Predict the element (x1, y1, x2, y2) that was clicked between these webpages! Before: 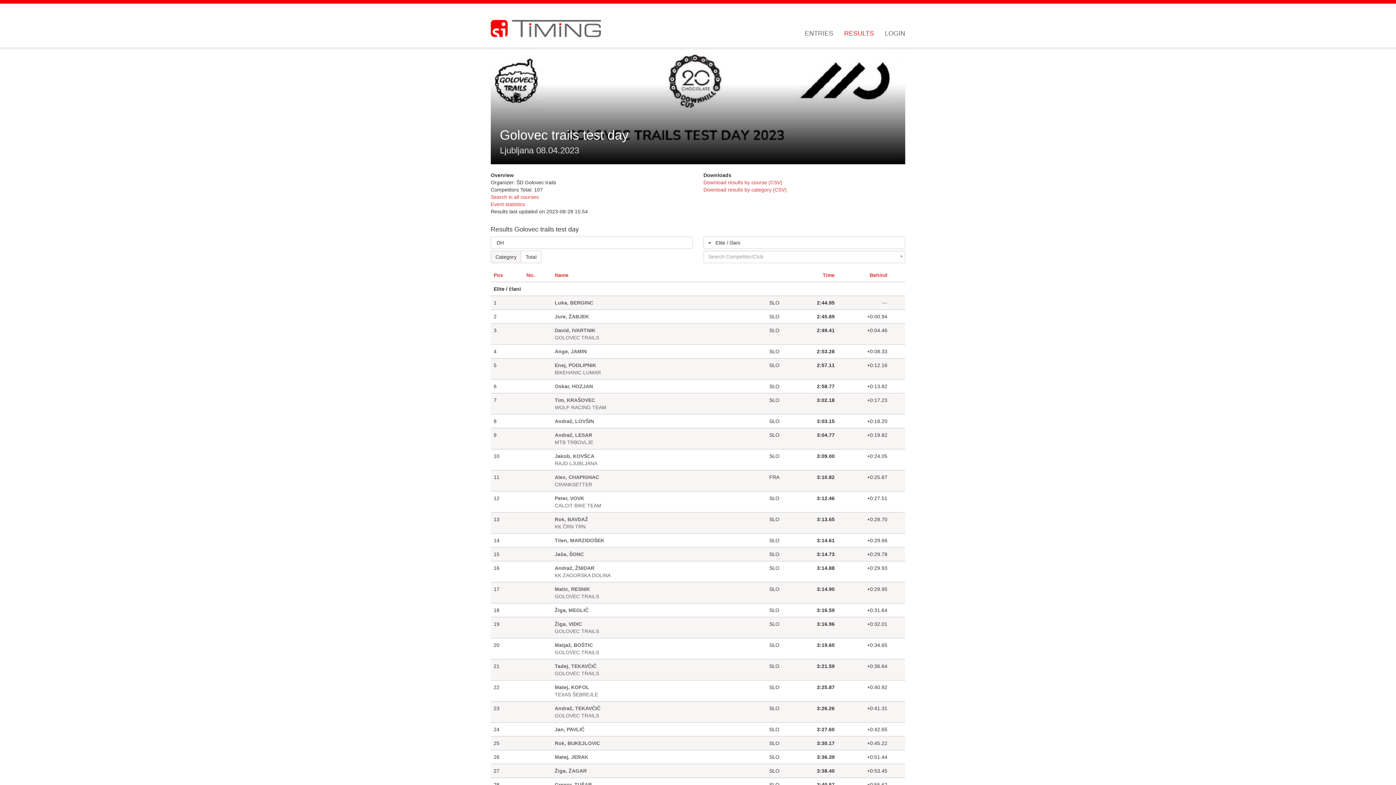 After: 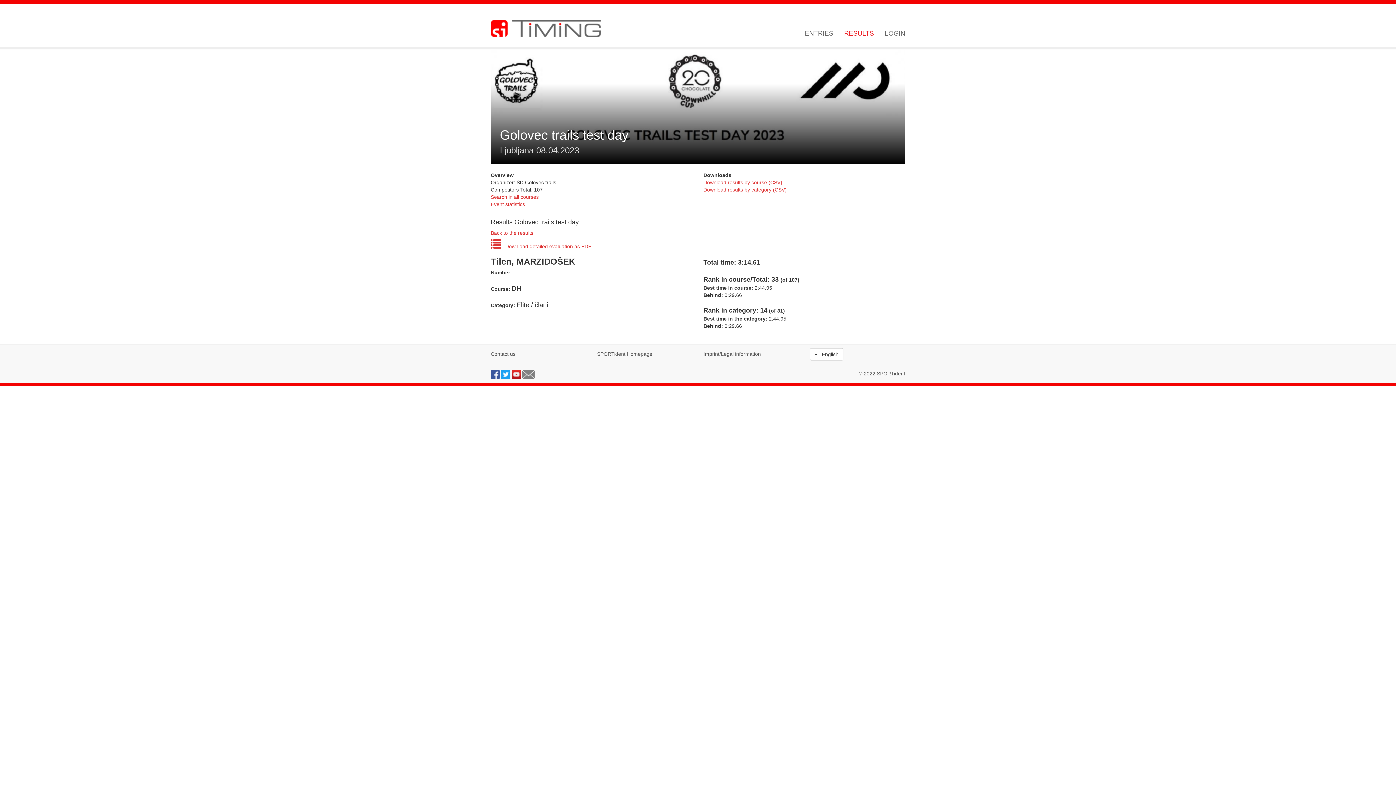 Action: label: Tilen, MARZIDOŠEK
 bbox: (554, 537, 755, 544)